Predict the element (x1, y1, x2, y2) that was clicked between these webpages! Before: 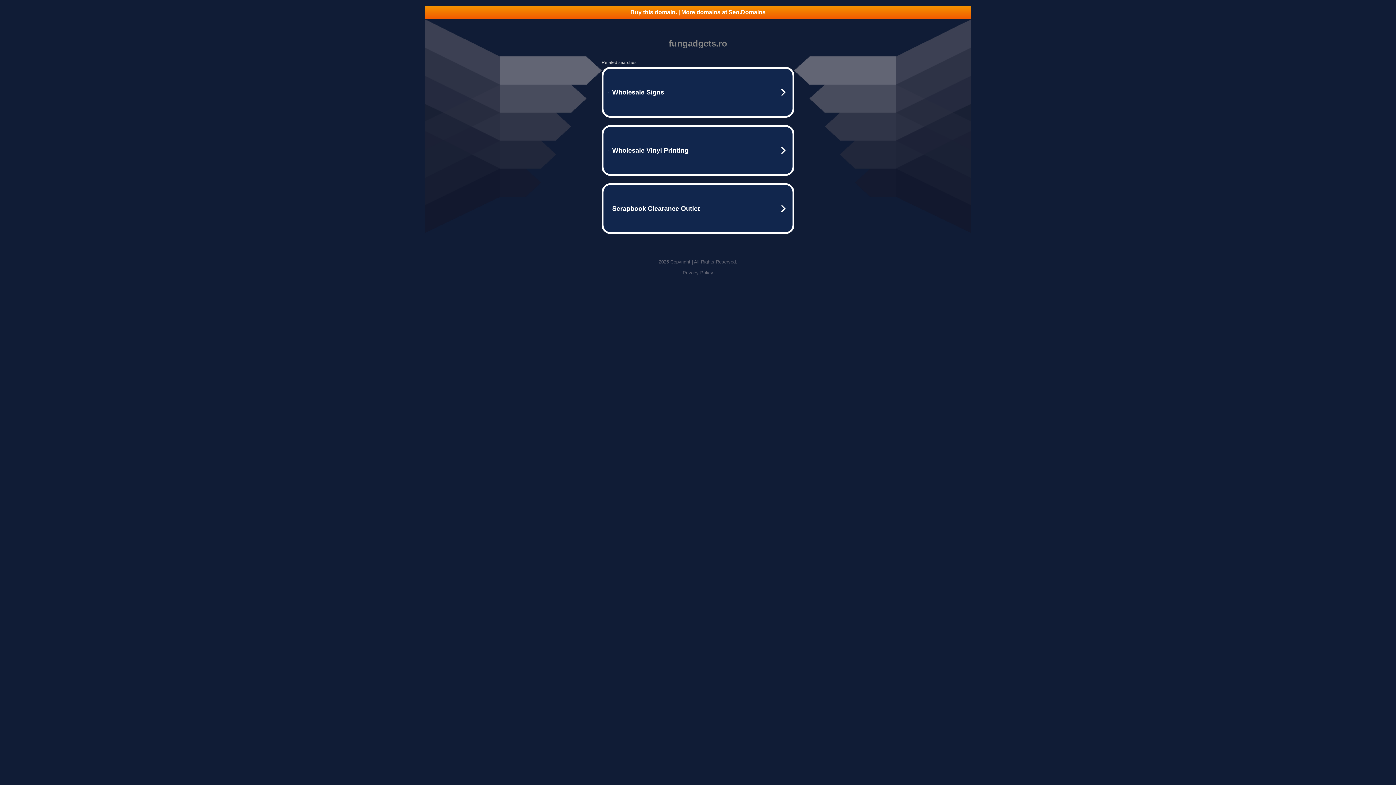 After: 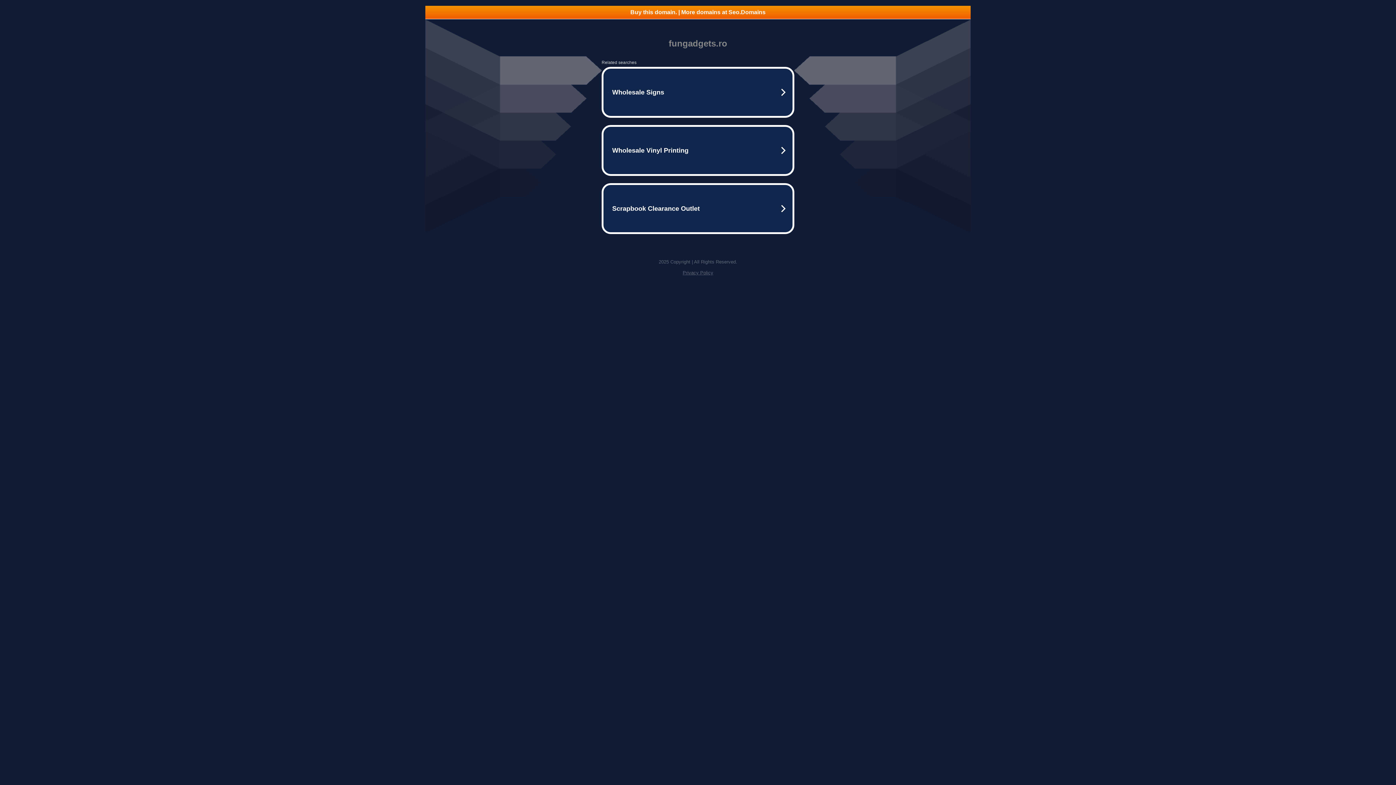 Action: label: Buy this domain. | More domains at Seo.Domains bbox: (425, 5, 970, 18)